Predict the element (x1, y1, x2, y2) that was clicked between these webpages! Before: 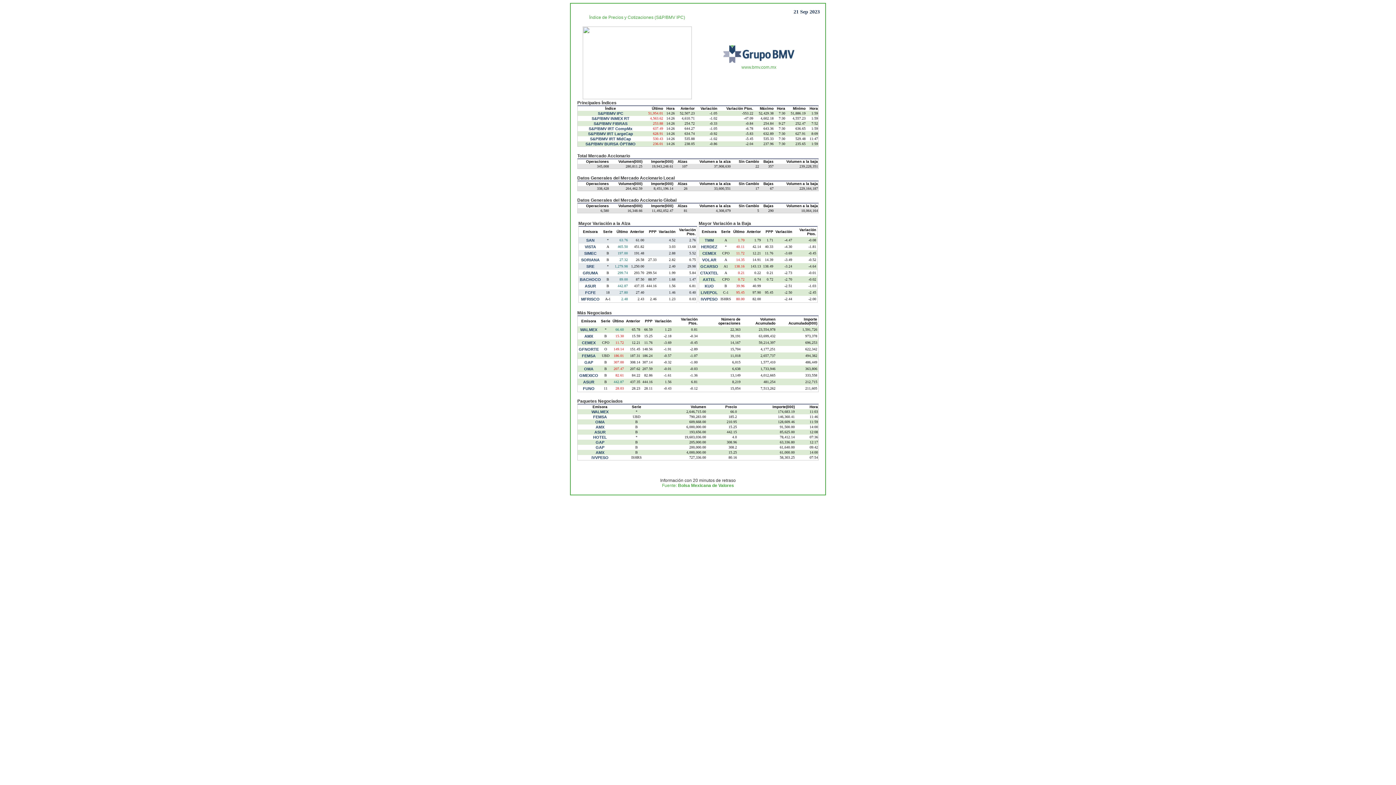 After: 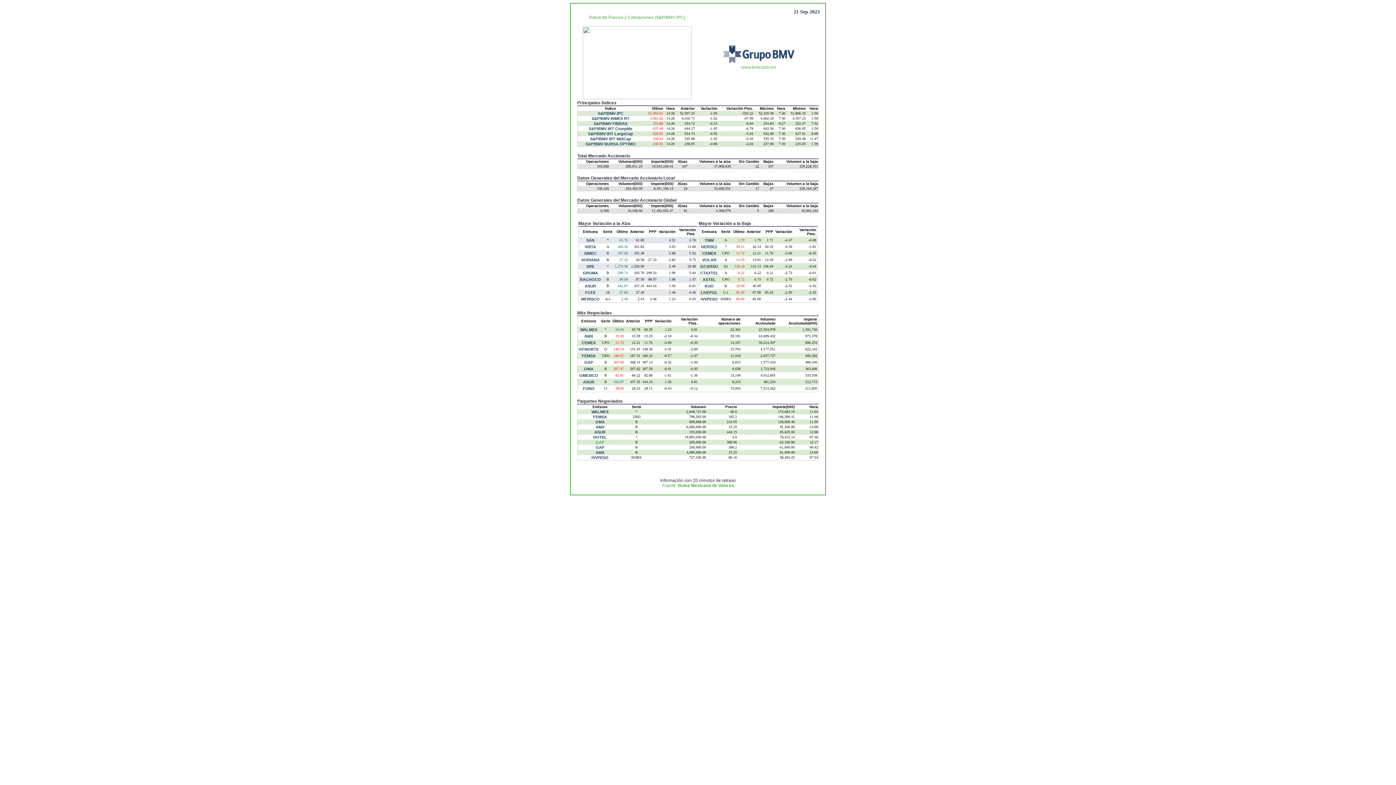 Action: bbox: (595, 440, 604, 444) label: GAP